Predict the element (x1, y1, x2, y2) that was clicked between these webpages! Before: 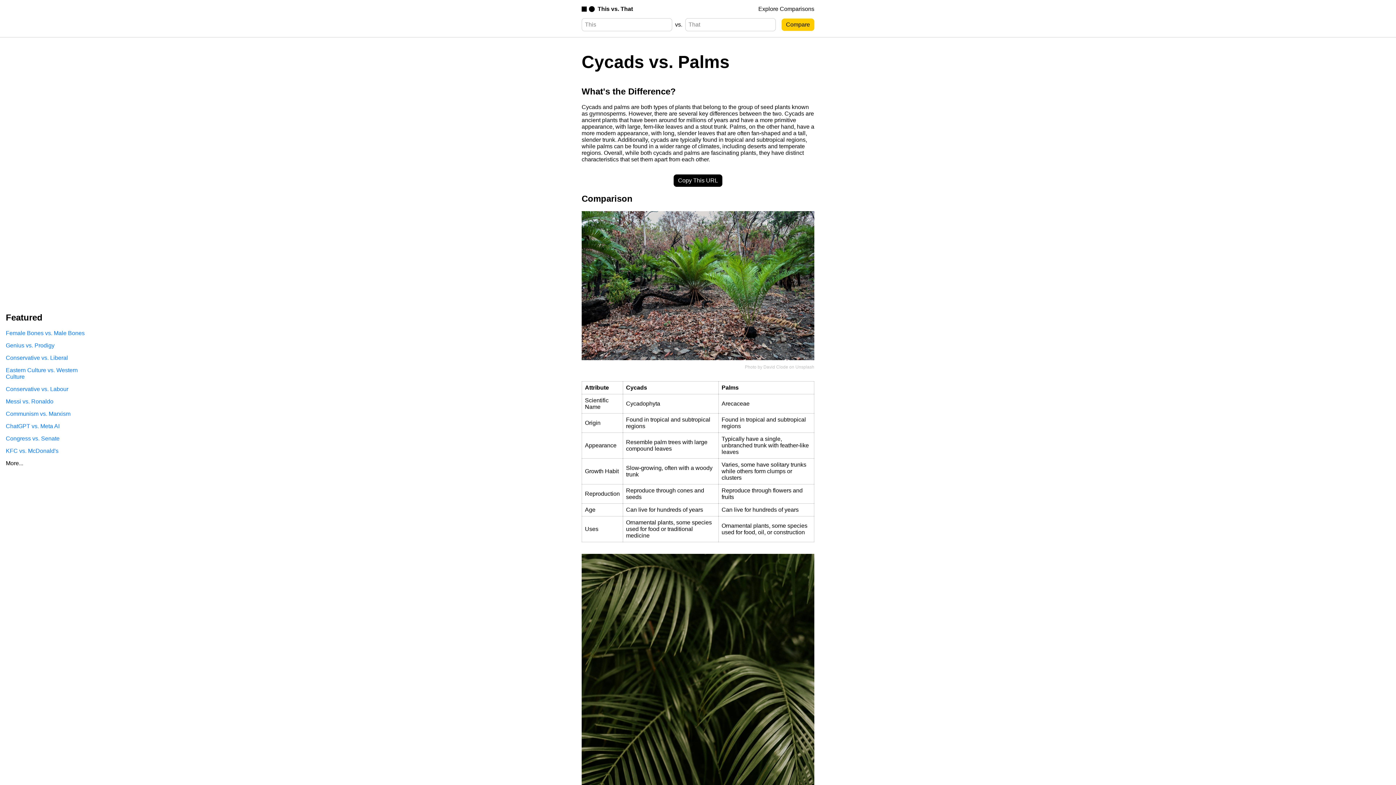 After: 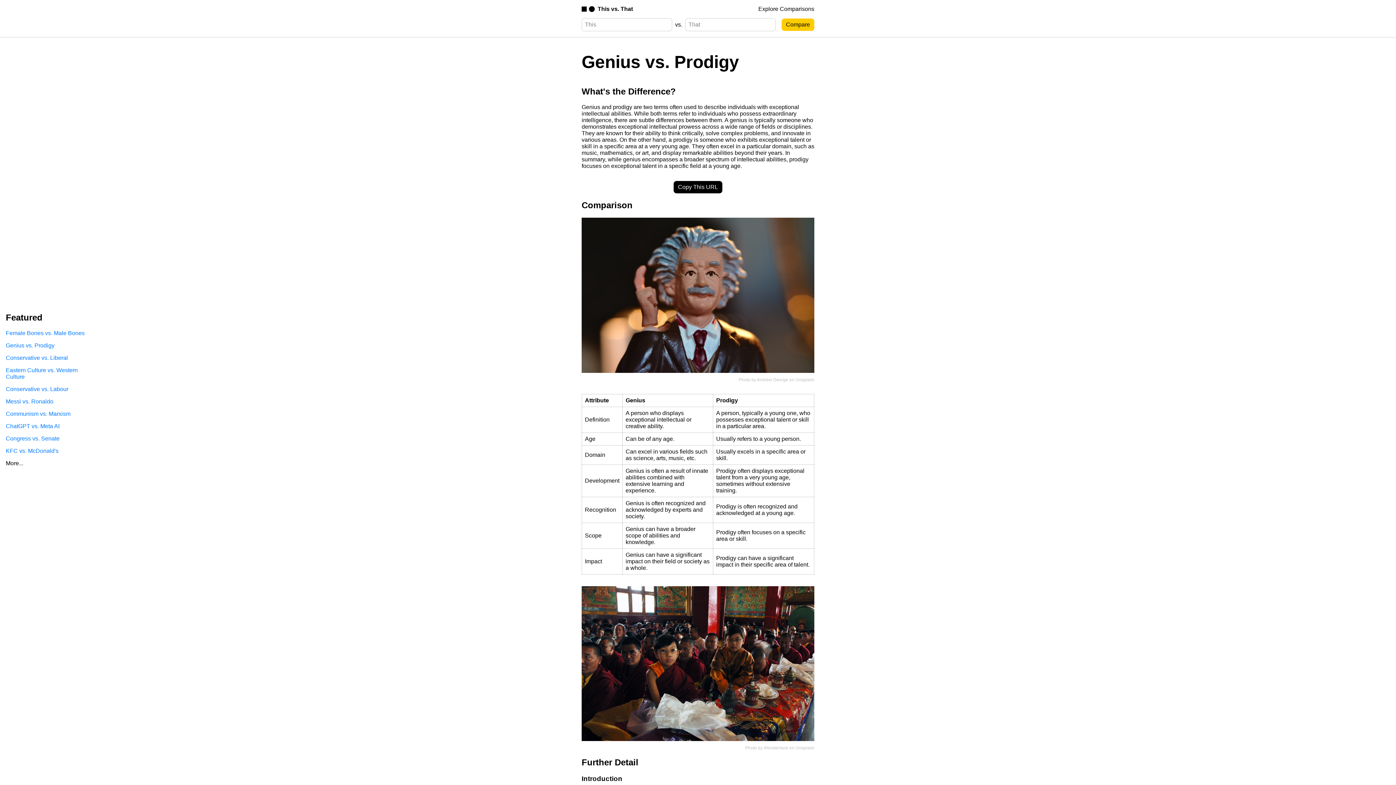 Action: bbox: (5, 342, 93, 349) label: Genius vs. Prodigy